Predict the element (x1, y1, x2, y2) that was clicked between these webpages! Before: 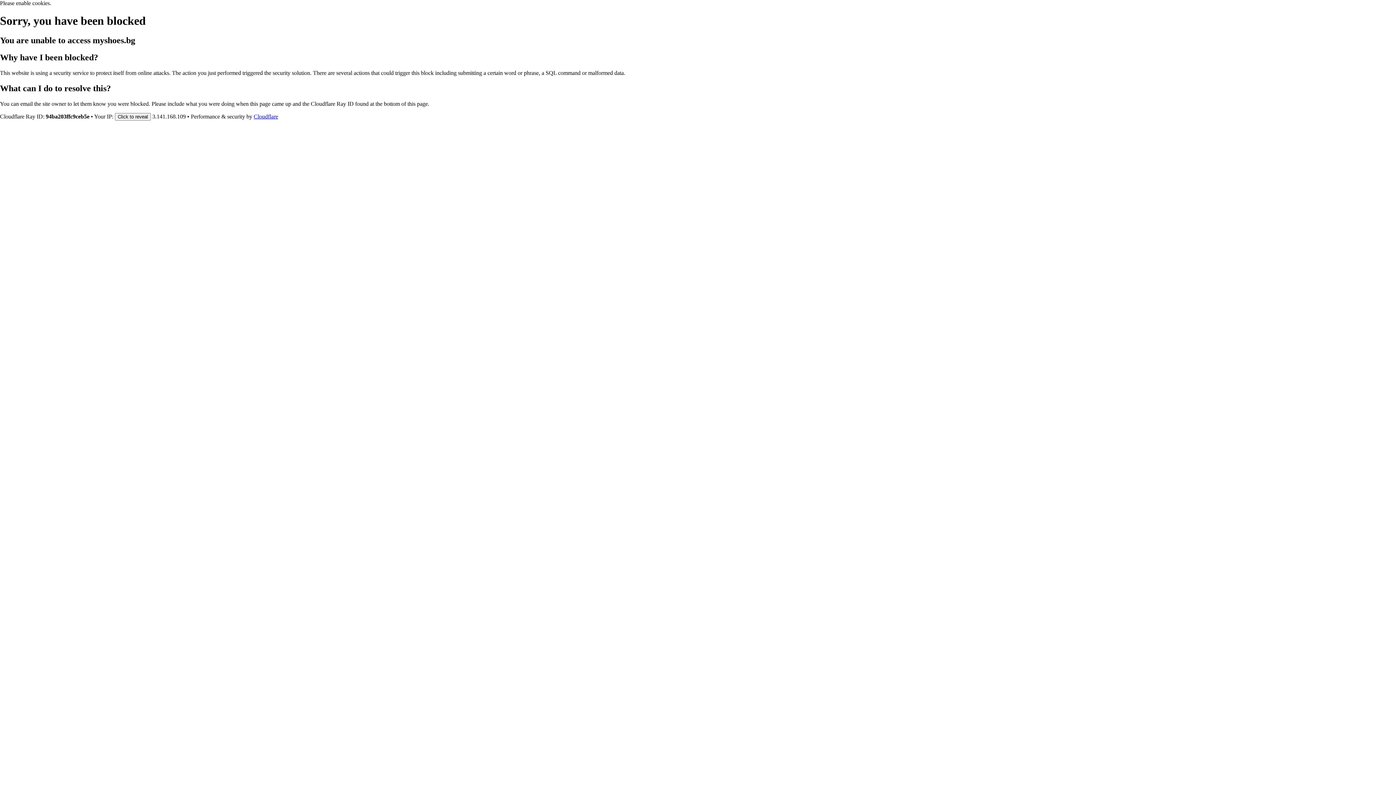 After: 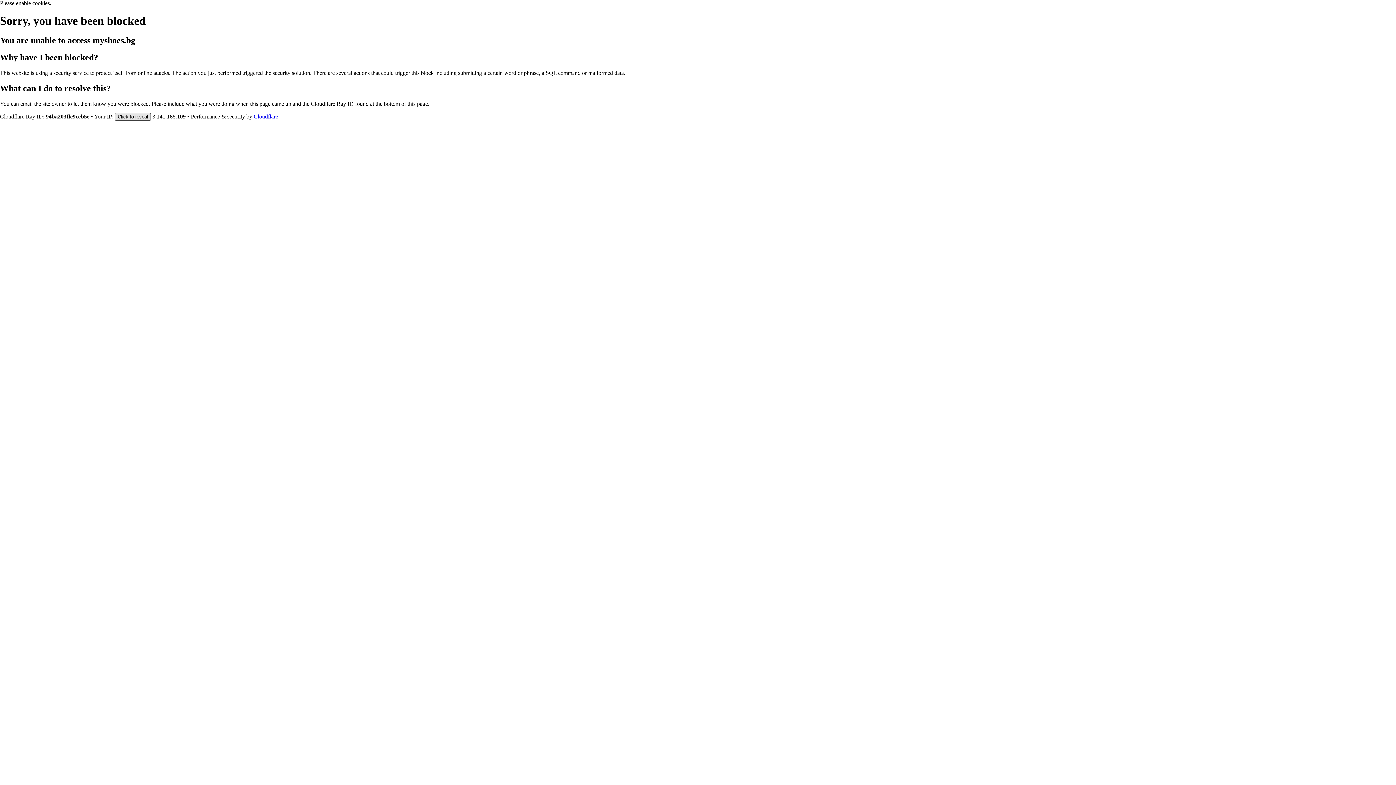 Action: bbox: (114, 112, 150, 120) label: Click to reveal